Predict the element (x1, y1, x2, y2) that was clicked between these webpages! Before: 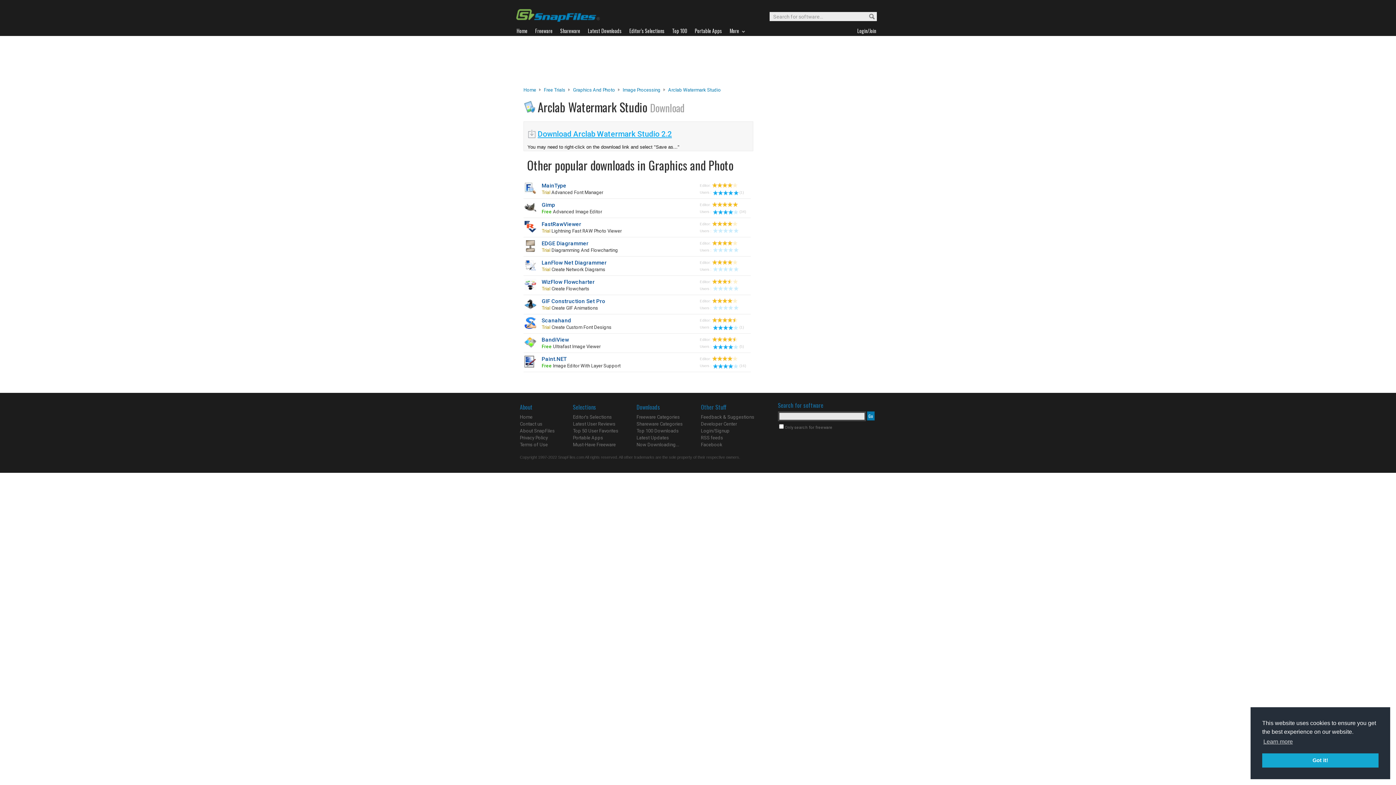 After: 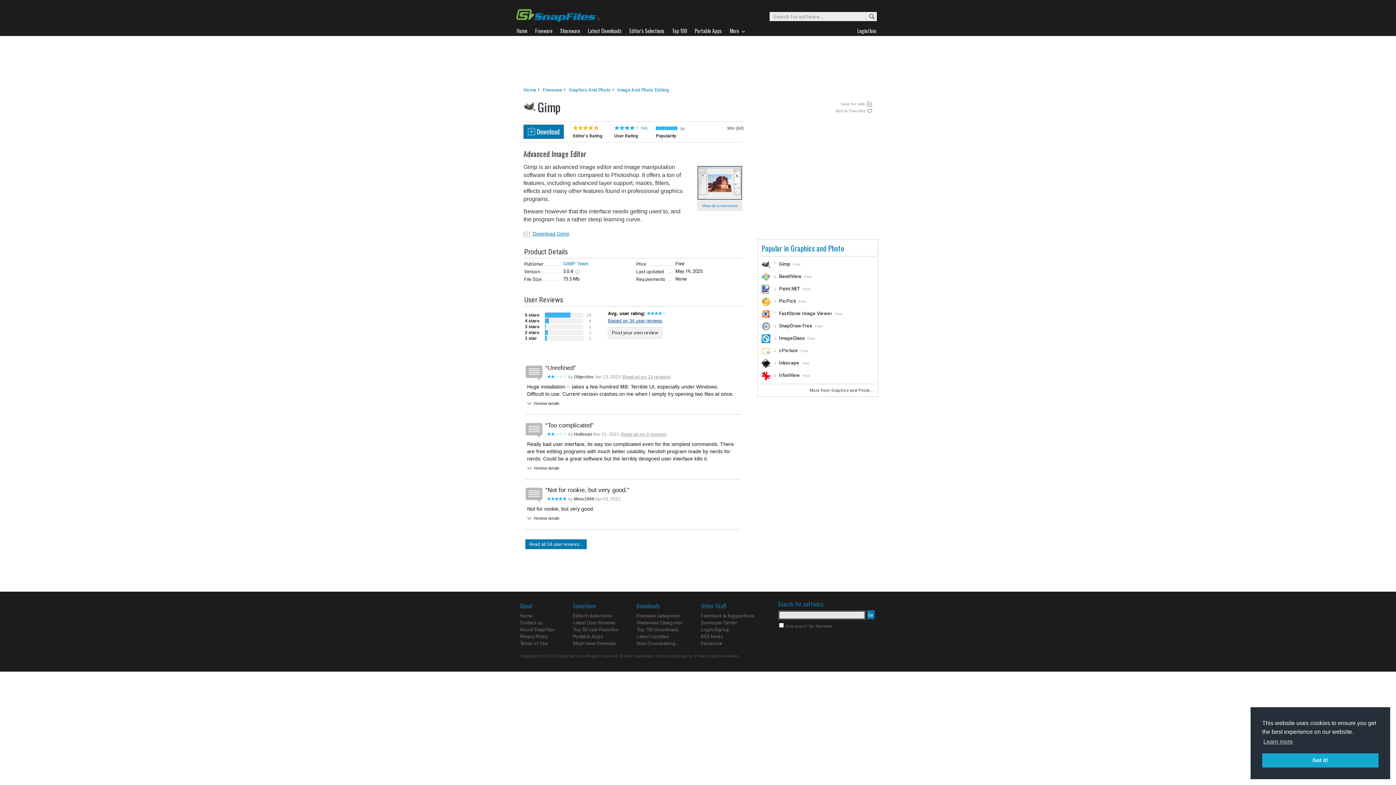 Action: bbox: (523, 209, 537, 215)